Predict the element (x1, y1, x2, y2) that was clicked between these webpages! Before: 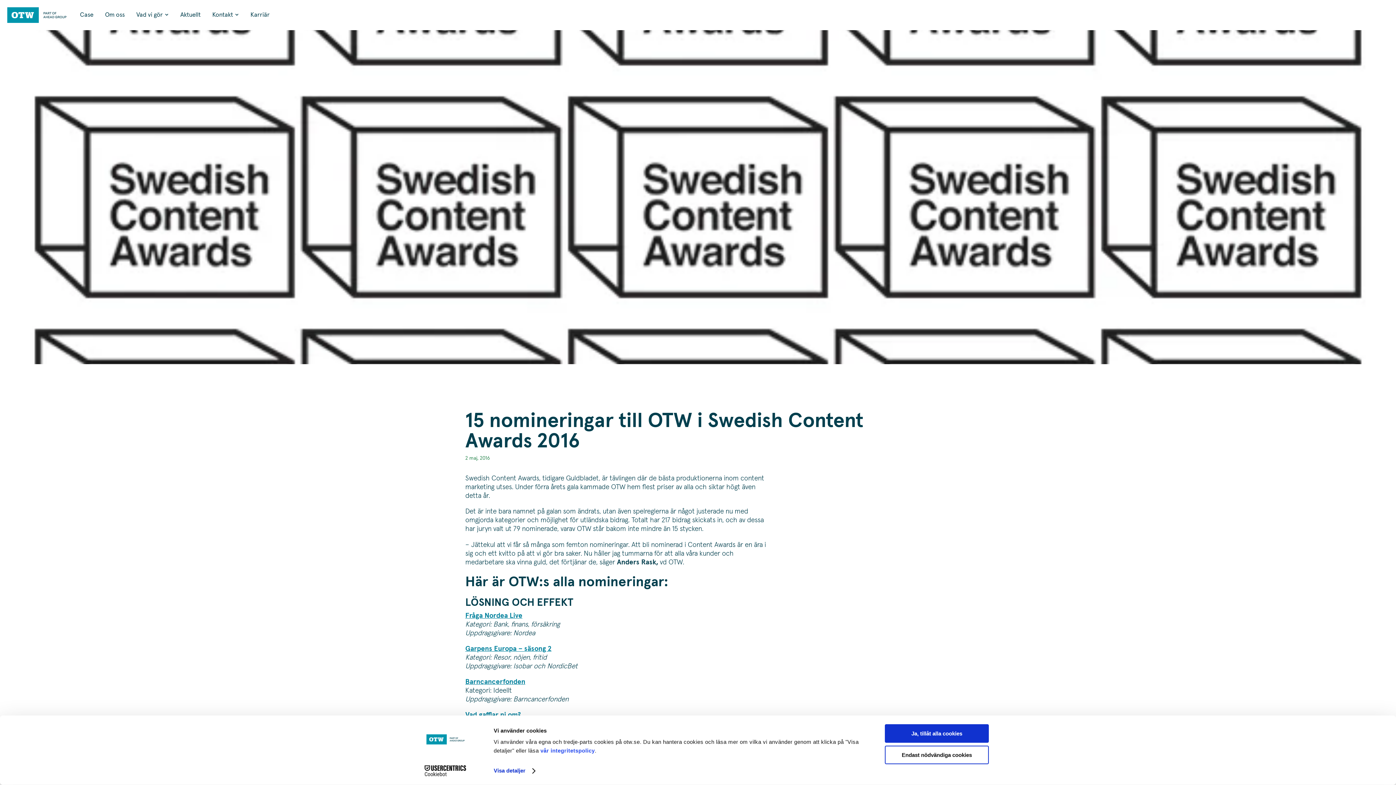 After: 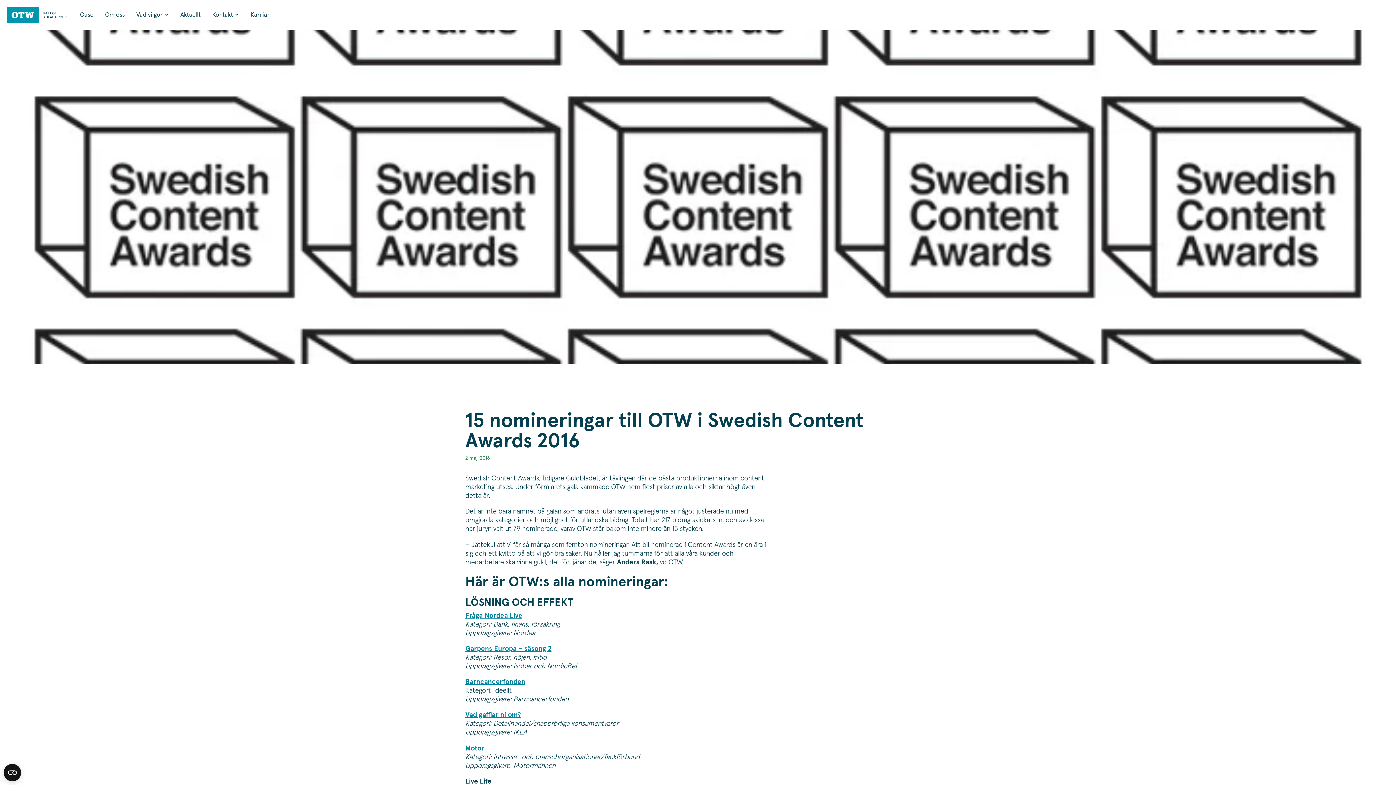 Action: label: Ja, tillåt alla cookies bbox: (885, 724, 989, 743)